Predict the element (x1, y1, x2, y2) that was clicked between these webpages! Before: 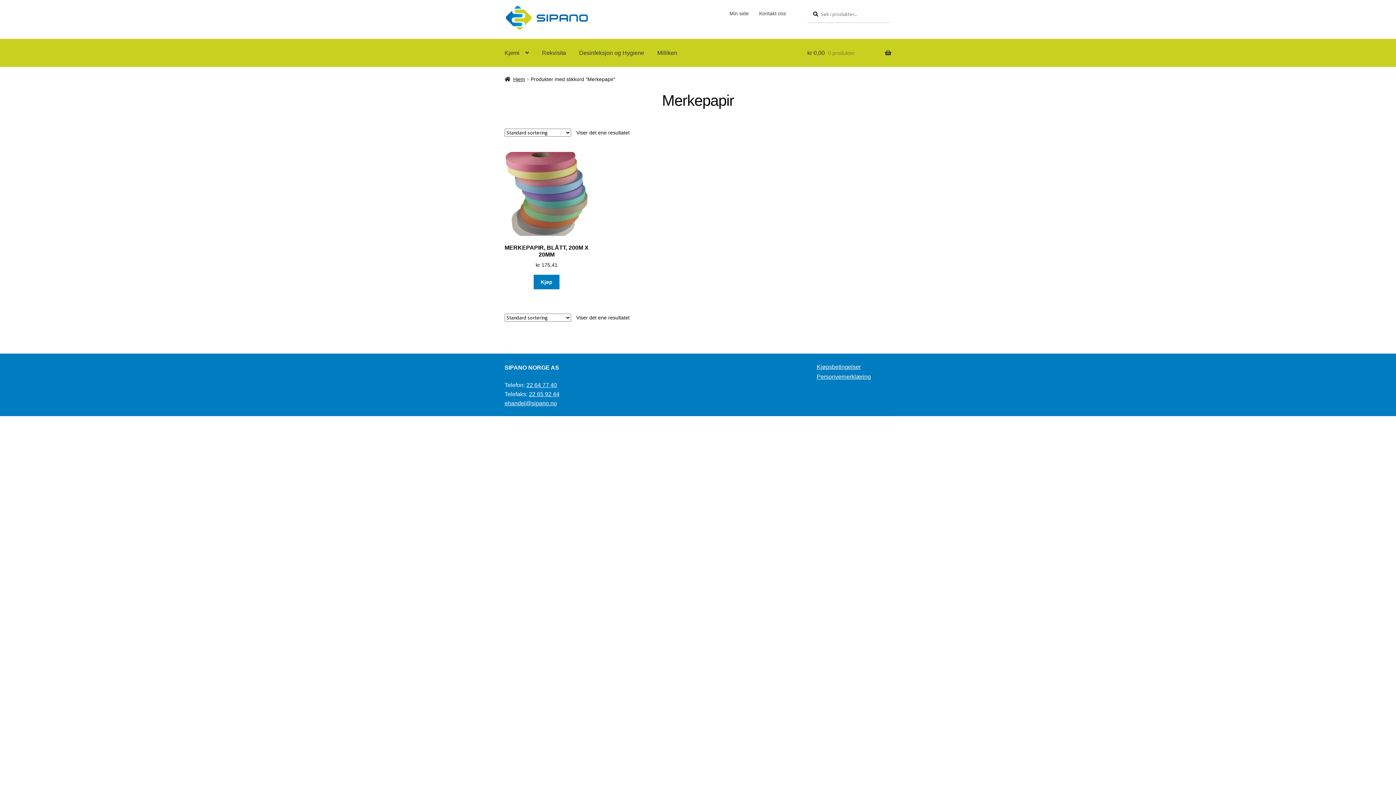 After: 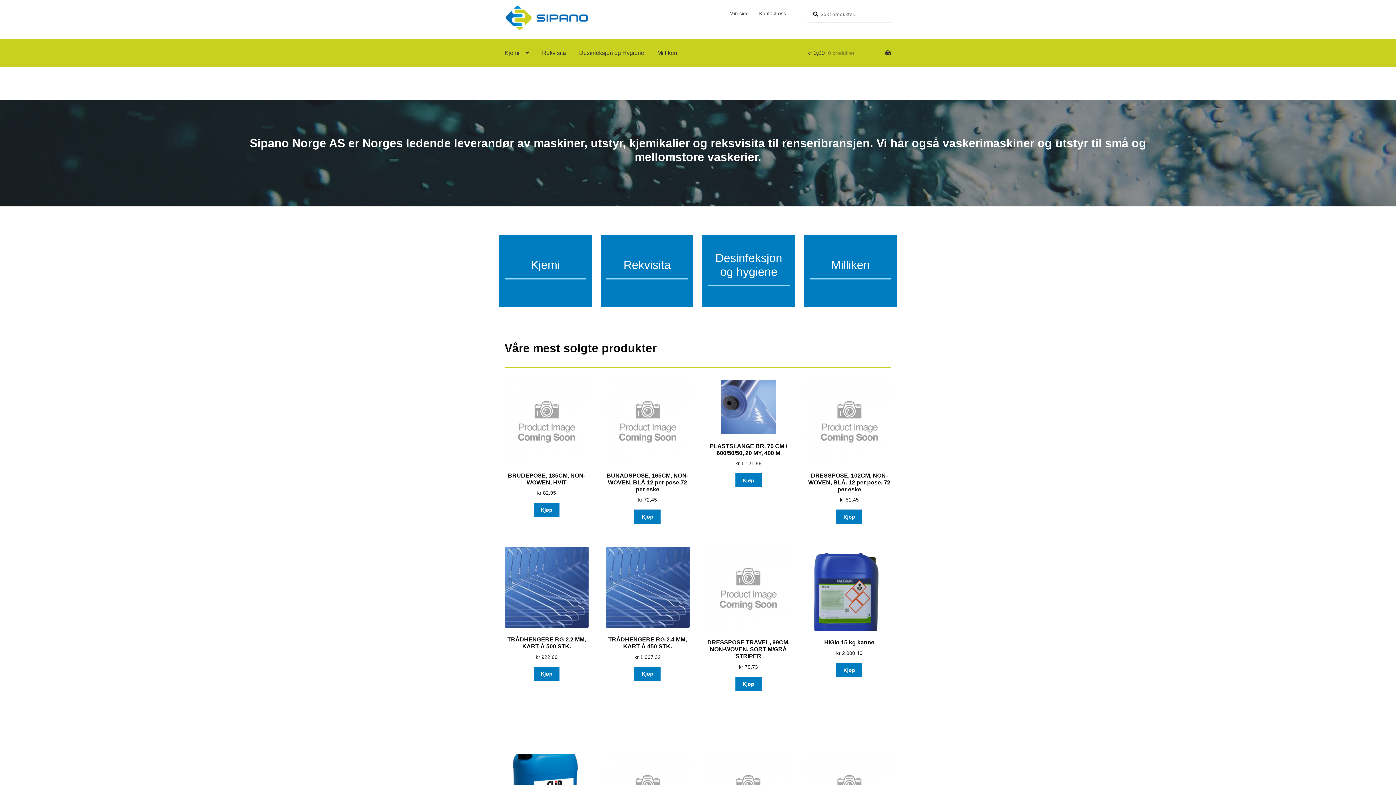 Action: label: Hjem bbox: (504, 76, 525, 82)